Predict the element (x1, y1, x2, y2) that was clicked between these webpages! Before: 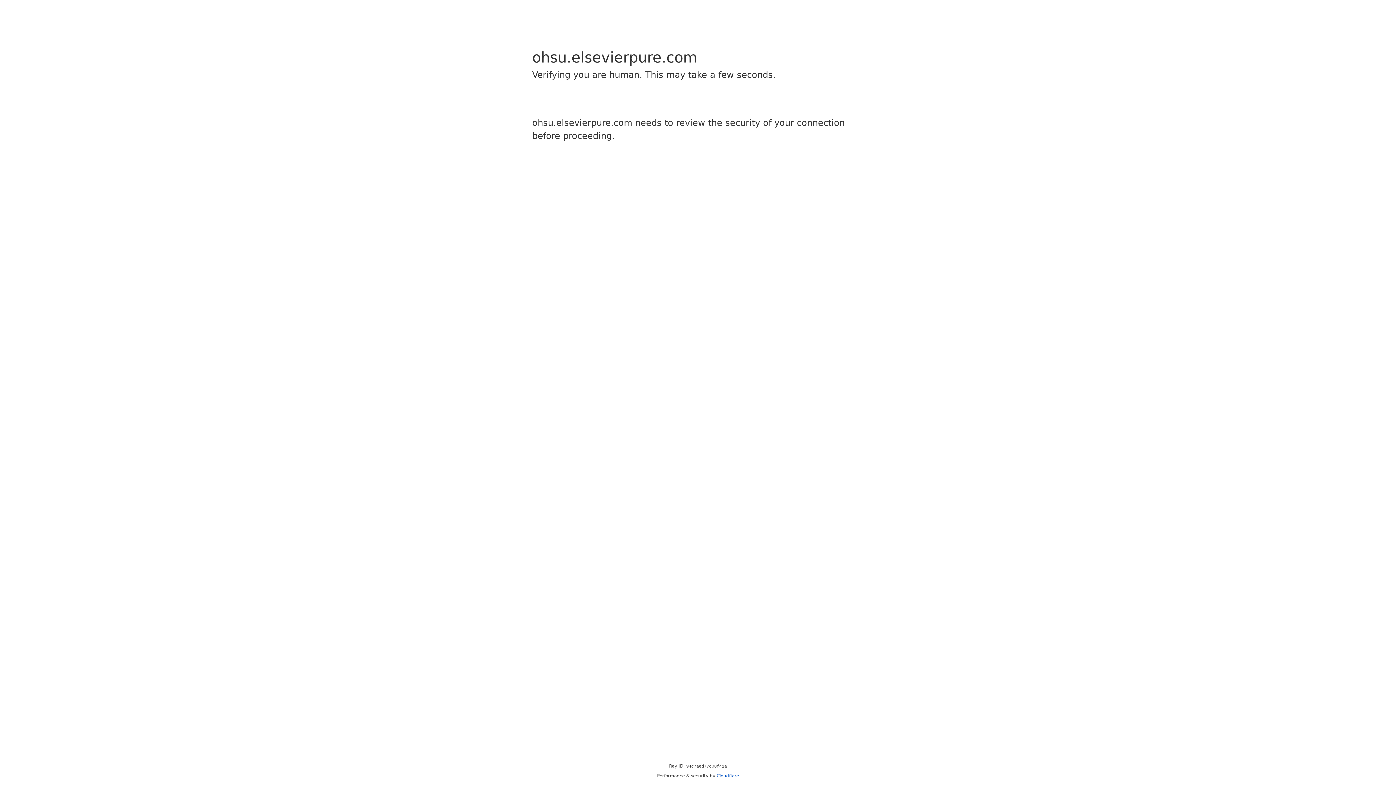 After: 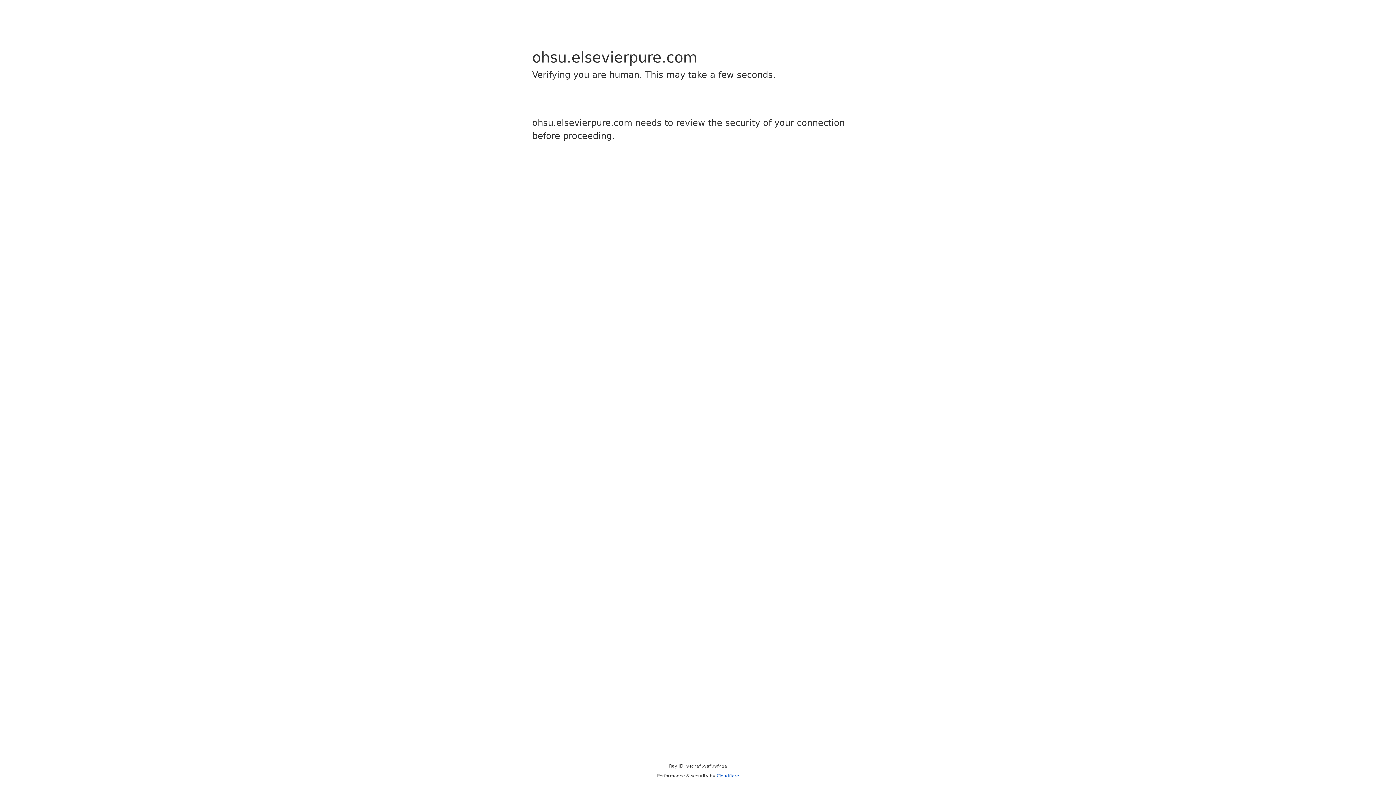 Action: bbox: (716, 773, 739, 778) label: Cloudflare